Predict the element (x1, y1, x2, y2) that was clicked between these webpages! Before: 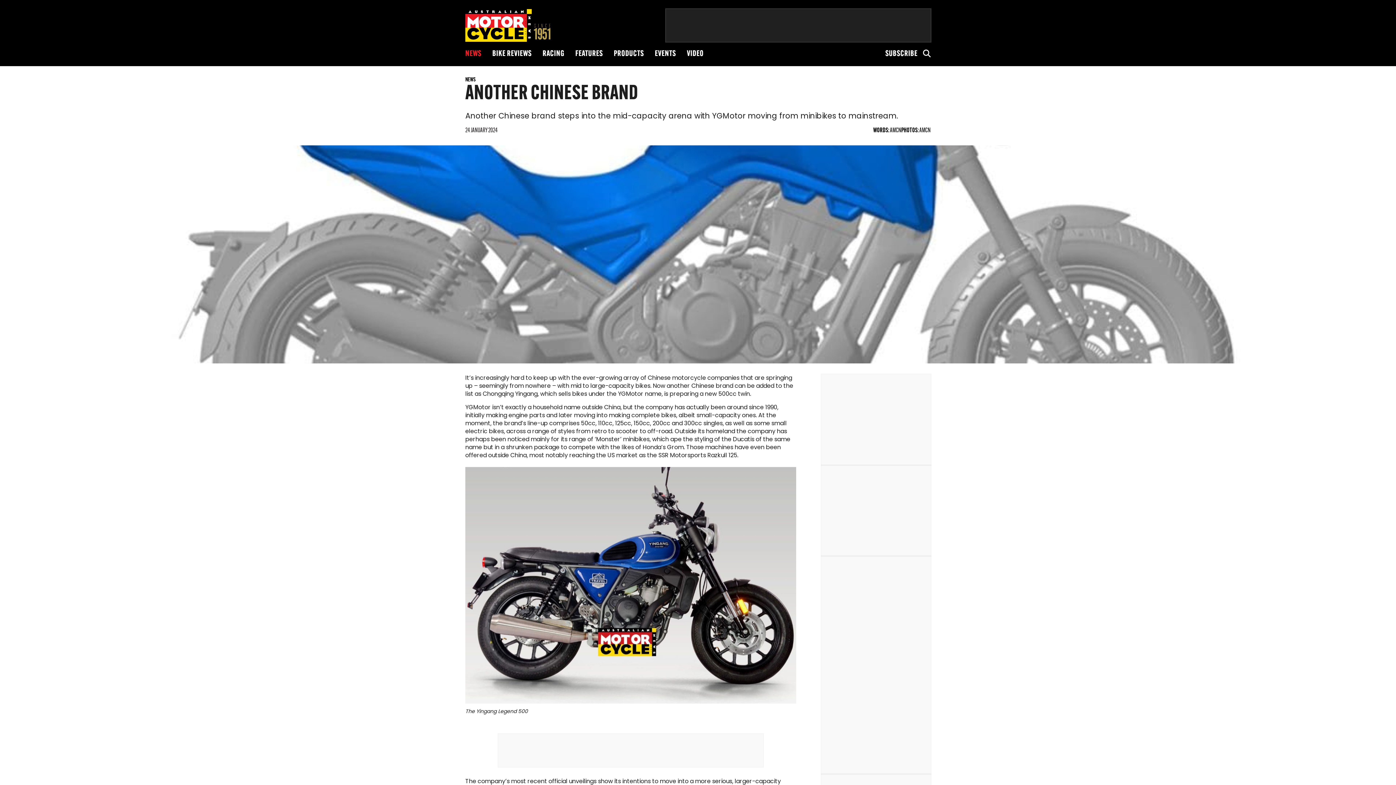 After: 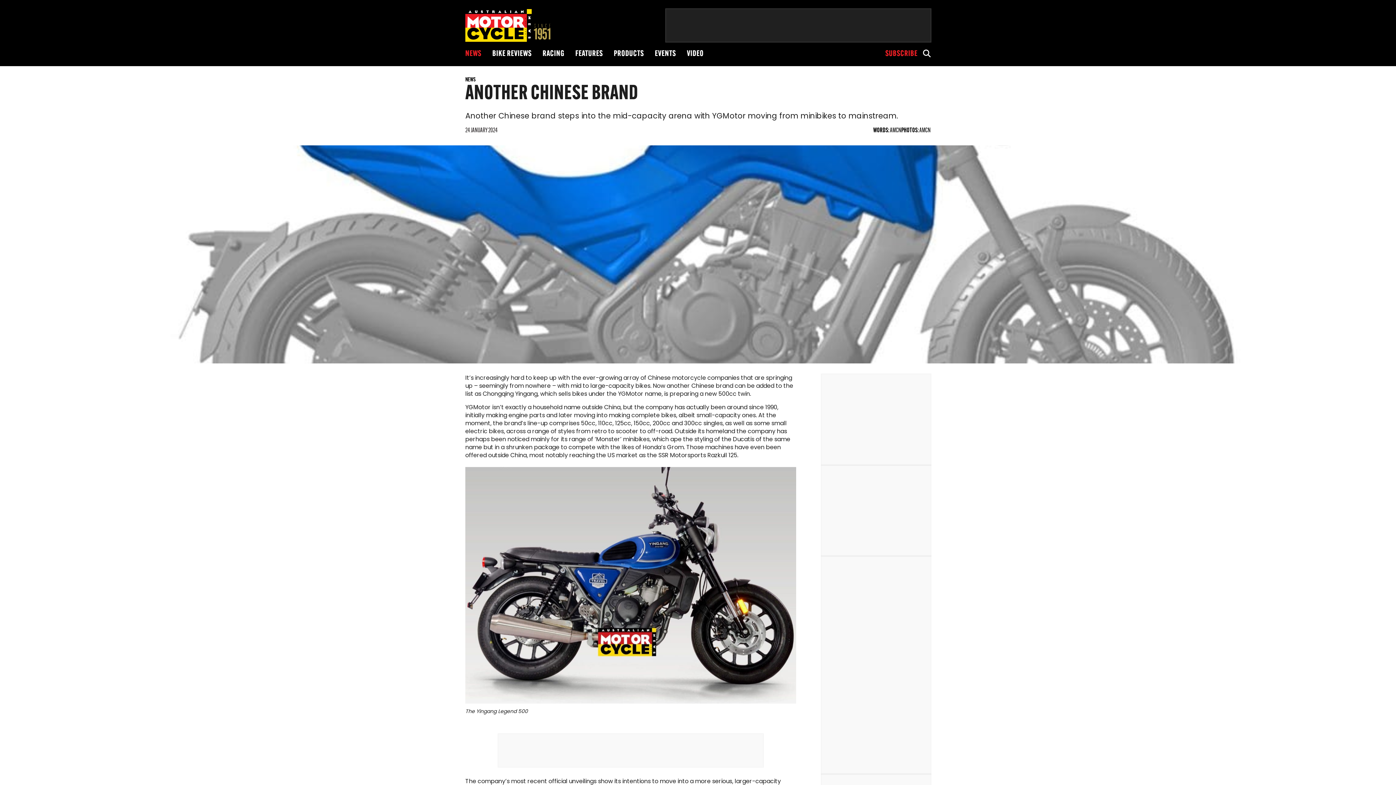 Action: label: SUBSCRIBE bbox: (885, 41, 923, 66)